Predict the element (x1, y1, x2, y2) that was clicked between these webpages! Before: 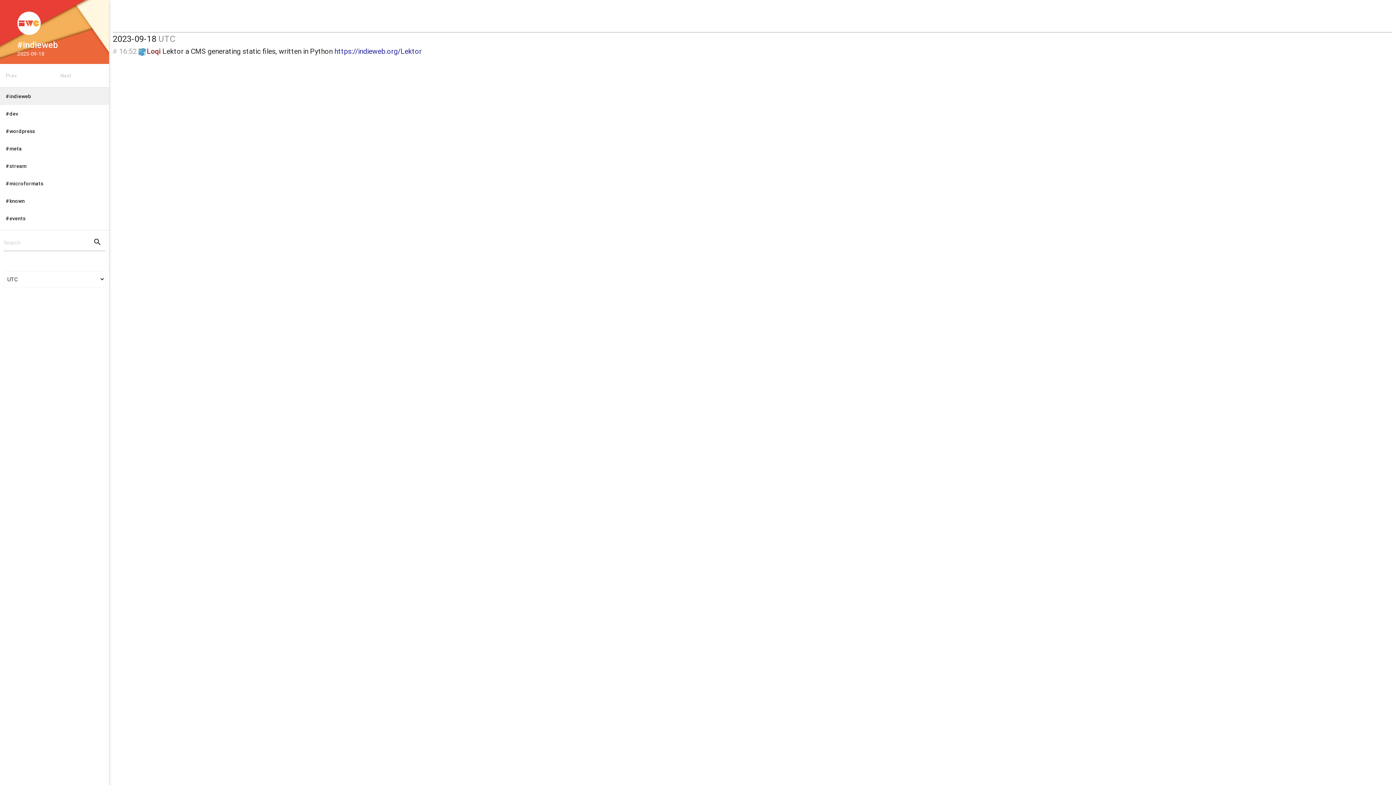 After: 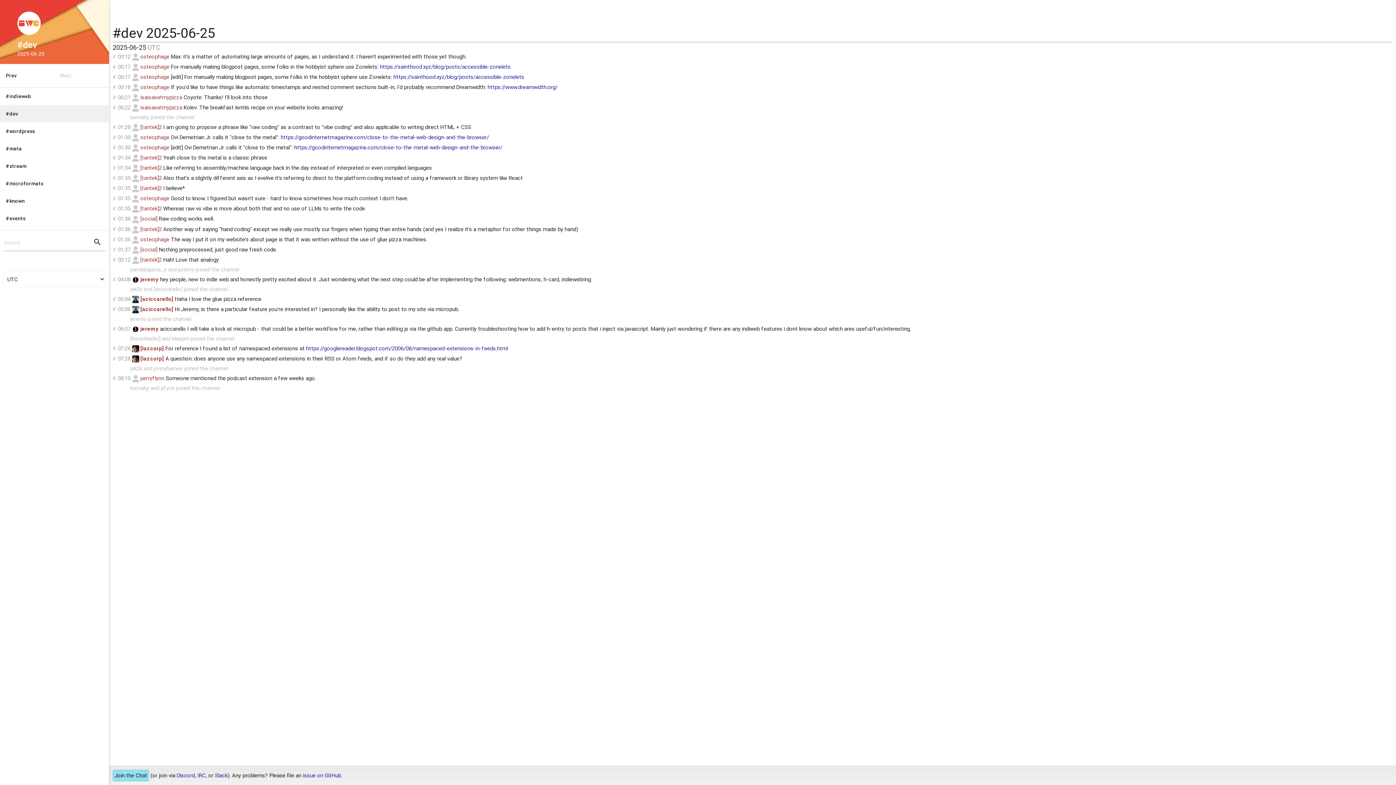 Action: bbox: (0, 105, 109, 122) label: #dev